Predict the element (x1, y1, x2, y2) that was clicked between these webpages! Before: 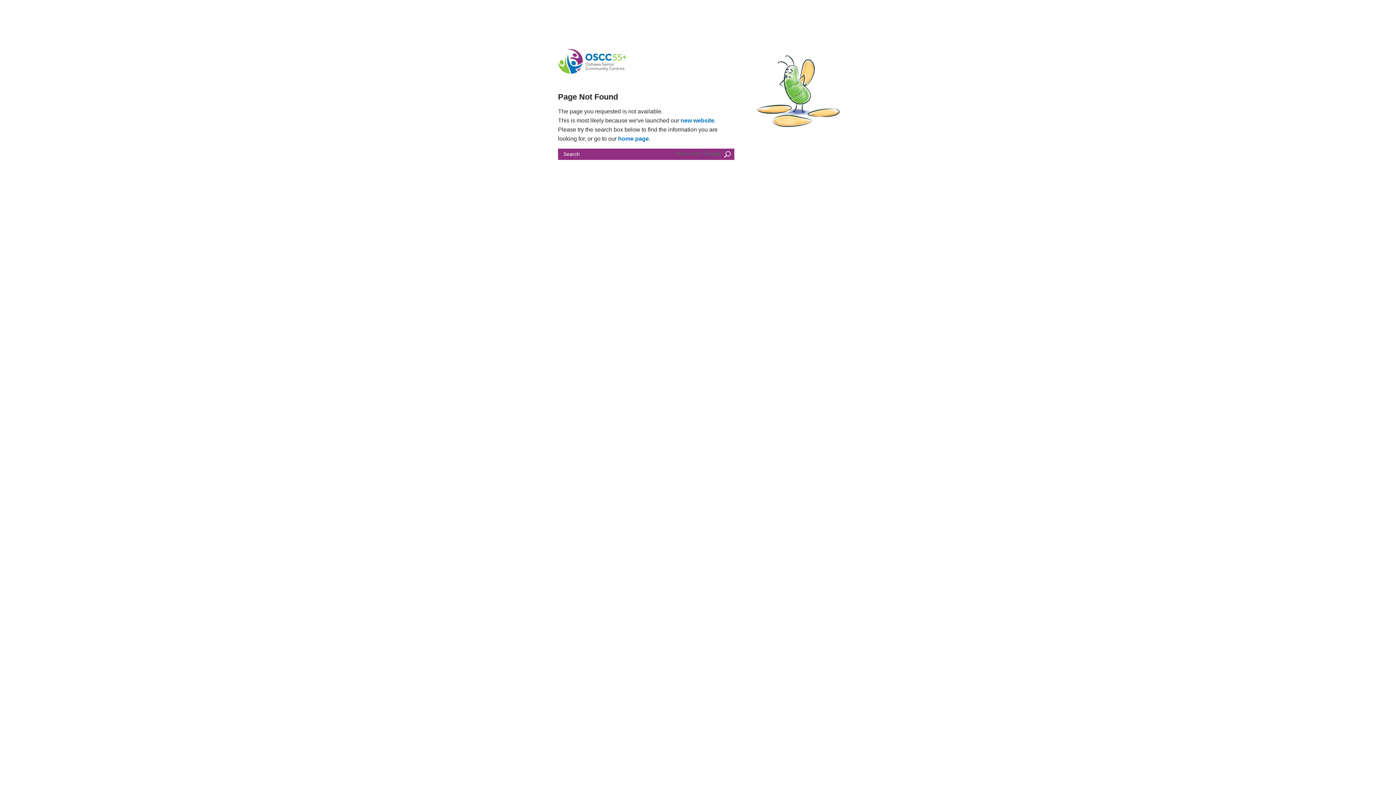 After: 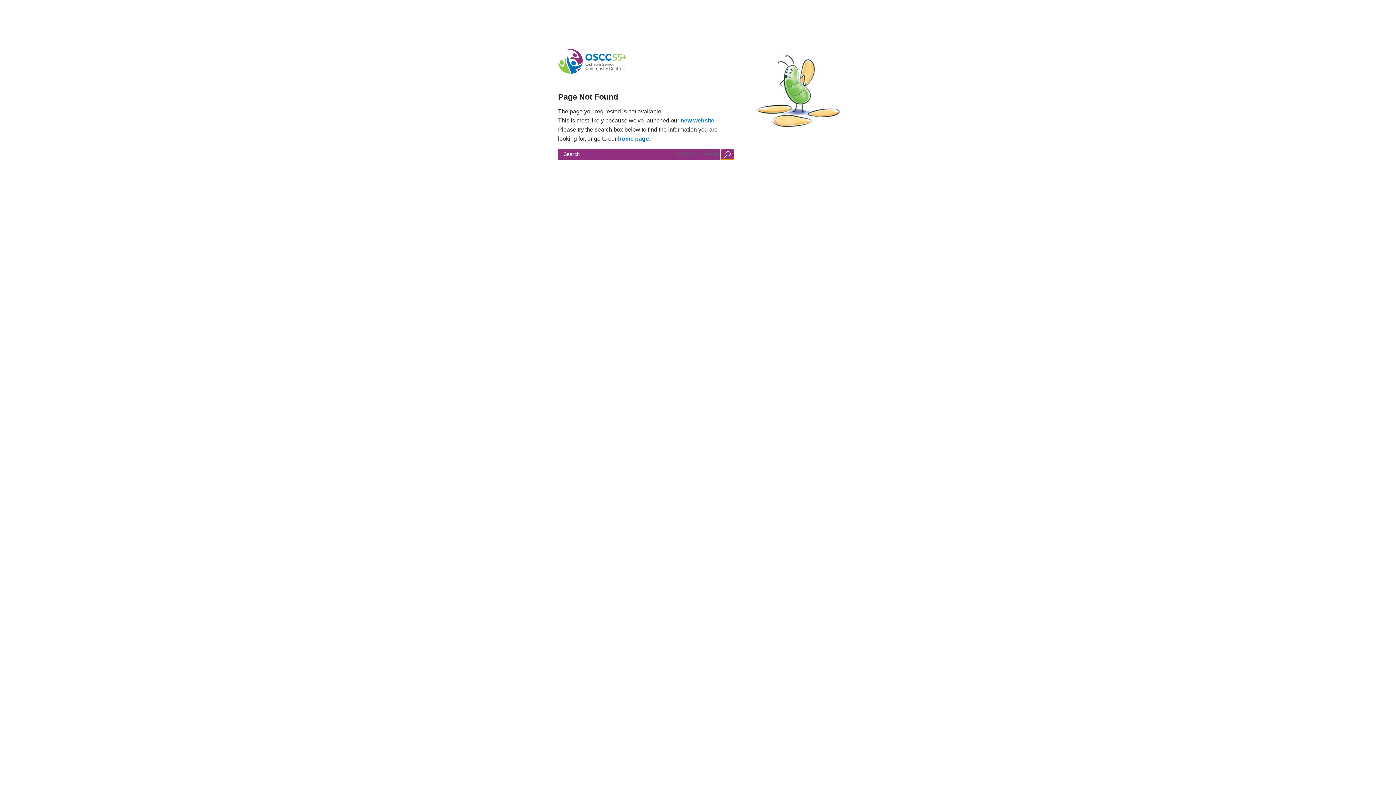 Action: bbox: (720, 148, 734, 160)